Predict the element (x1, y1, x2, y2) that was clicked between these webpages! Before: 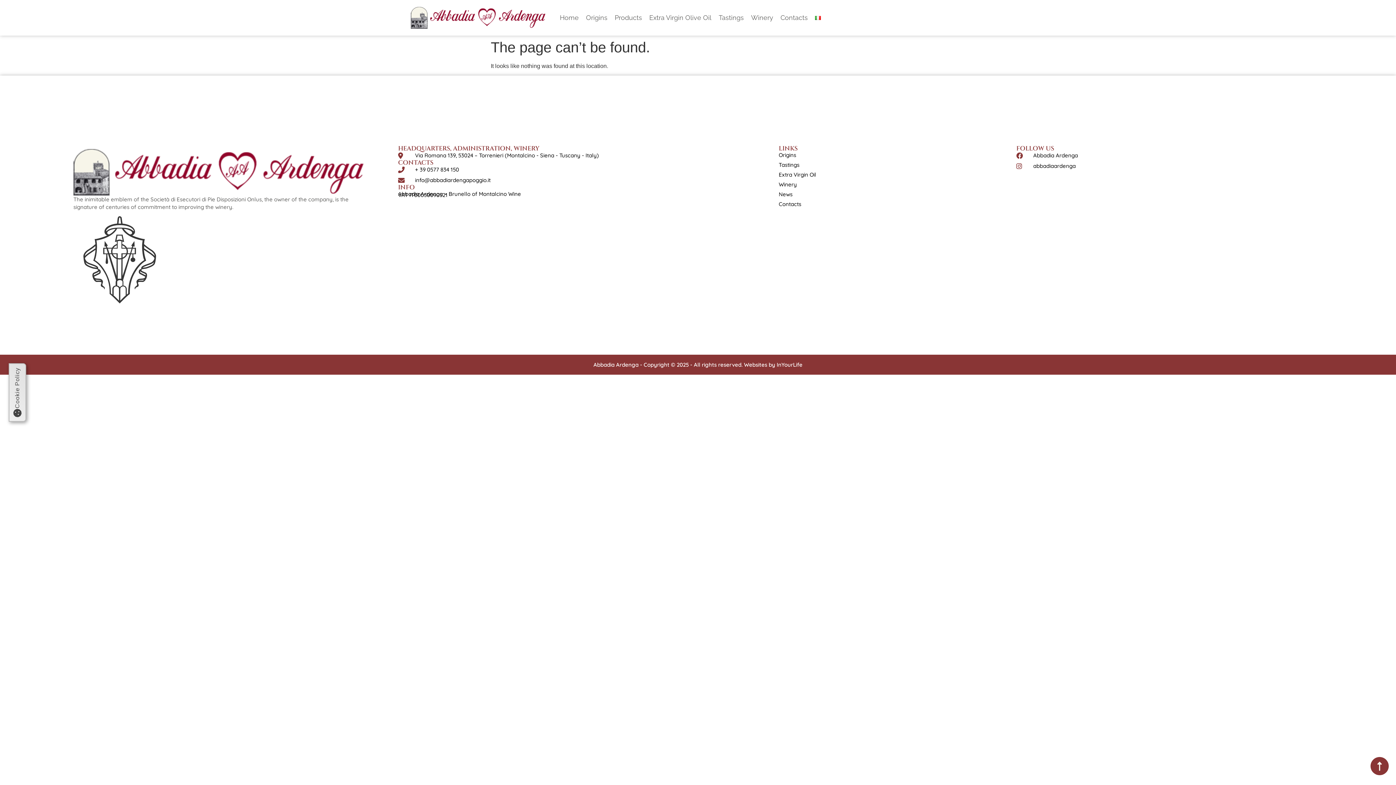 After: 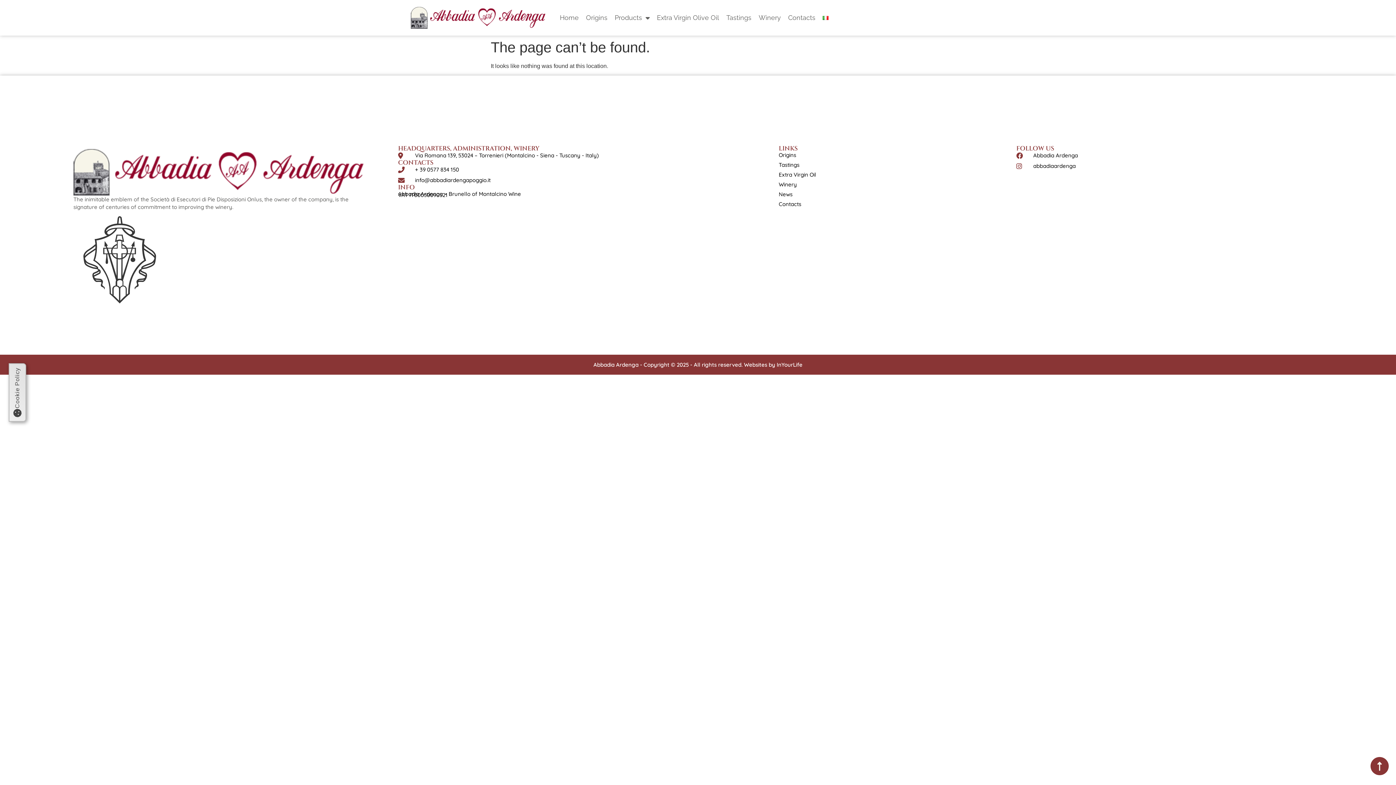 Action: bbox: (1016, 151, 1289, 159) label: Abbadia Ardenga